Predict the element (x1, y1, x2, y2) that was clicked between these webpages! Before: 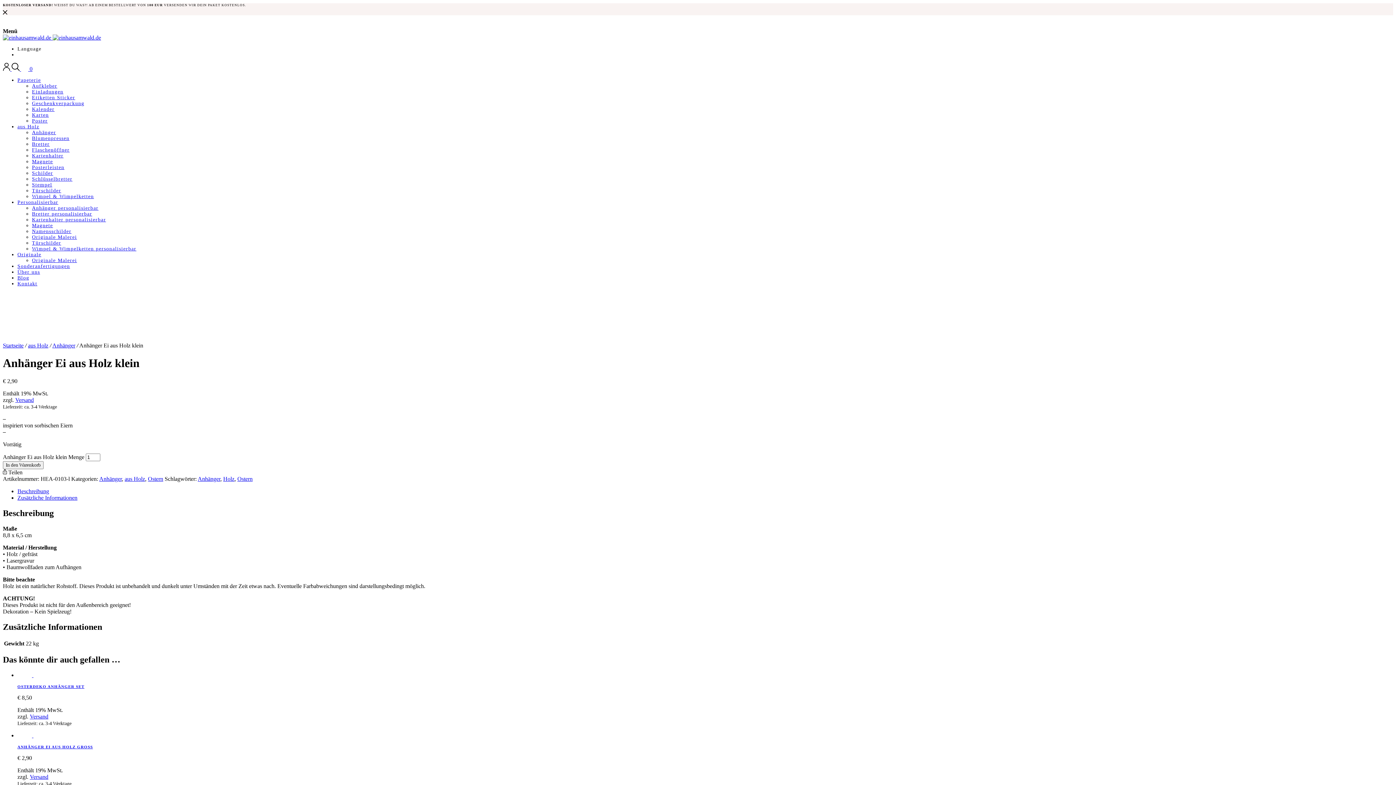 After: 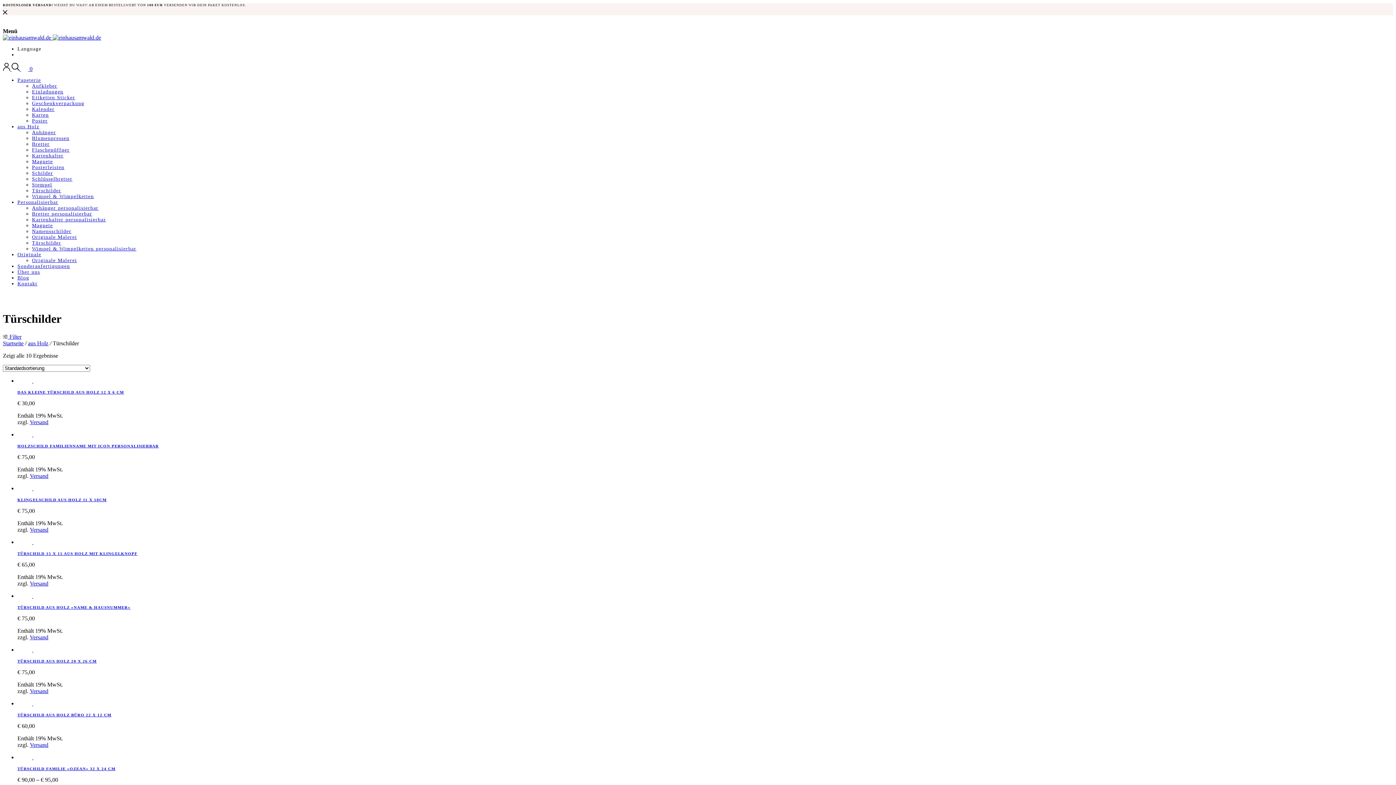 Action: bbox: (32, 188, 61, 193) label: Türschilder